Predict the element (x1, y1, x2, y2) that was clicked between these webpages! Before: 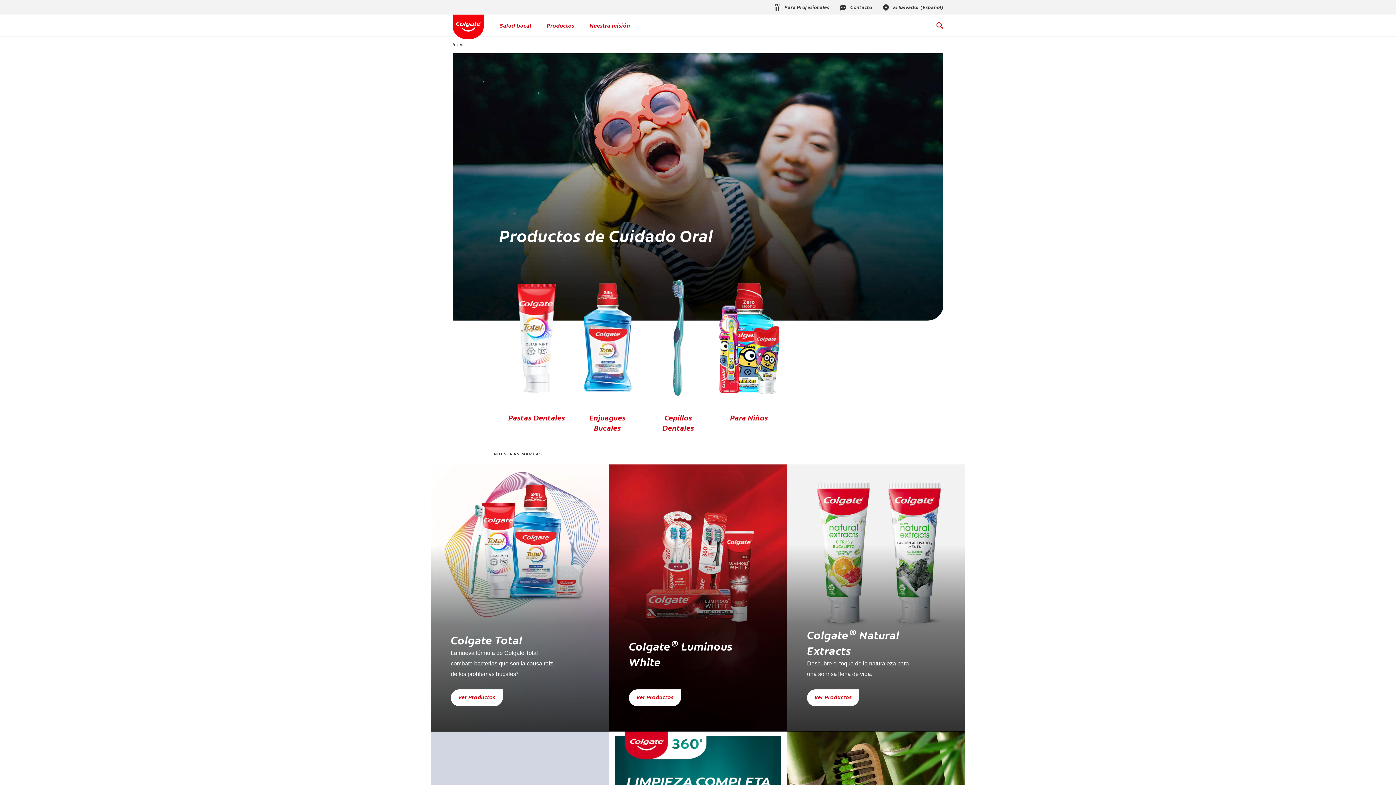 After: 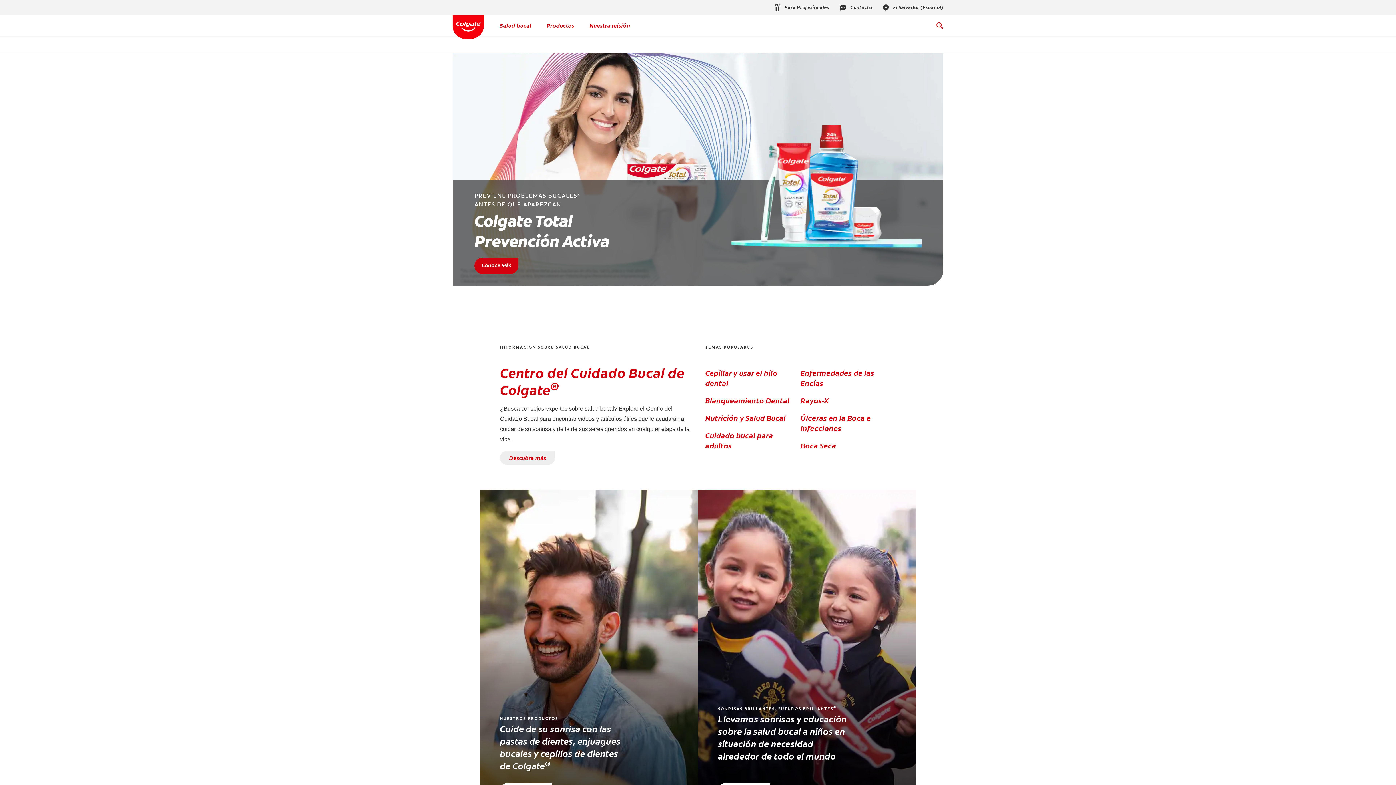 Action: bbox: (452, 14, 484, 39)